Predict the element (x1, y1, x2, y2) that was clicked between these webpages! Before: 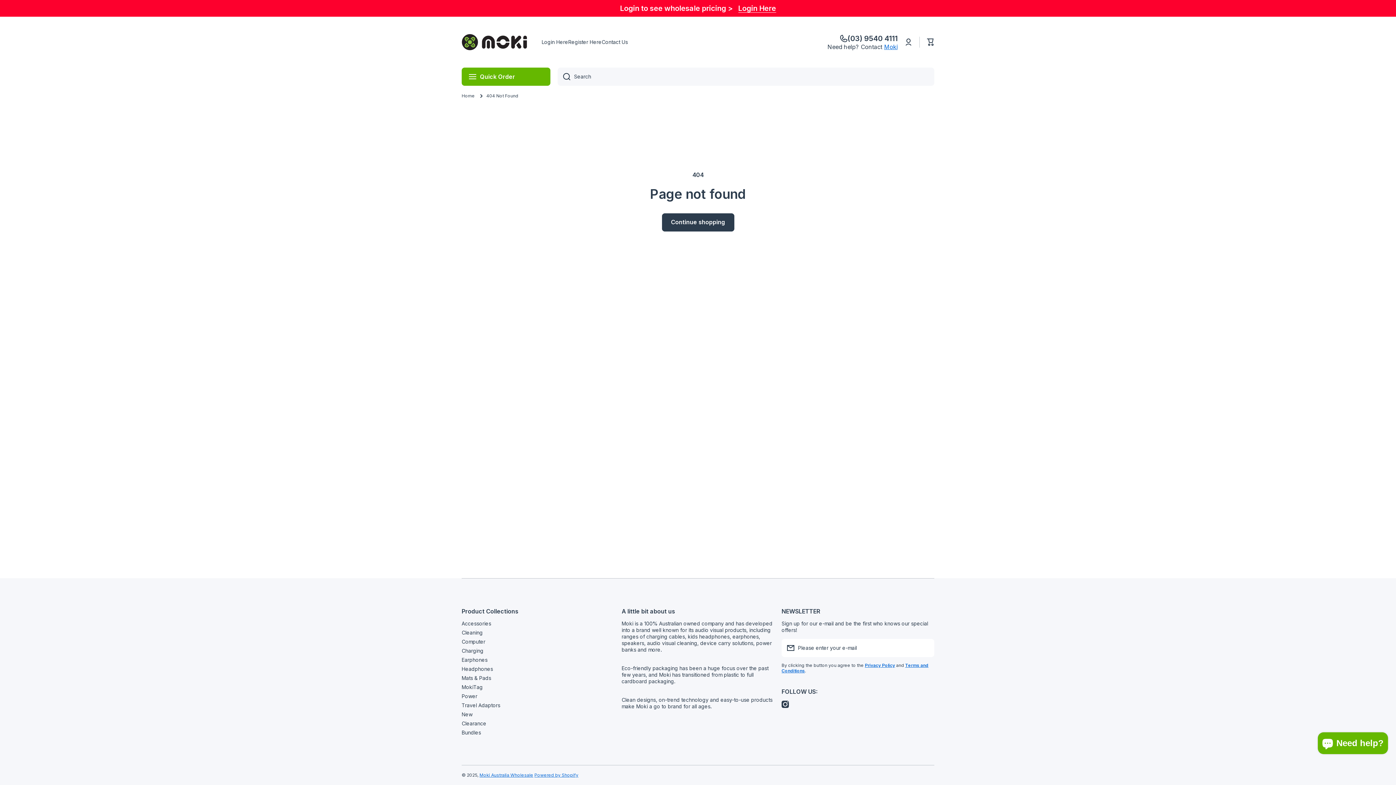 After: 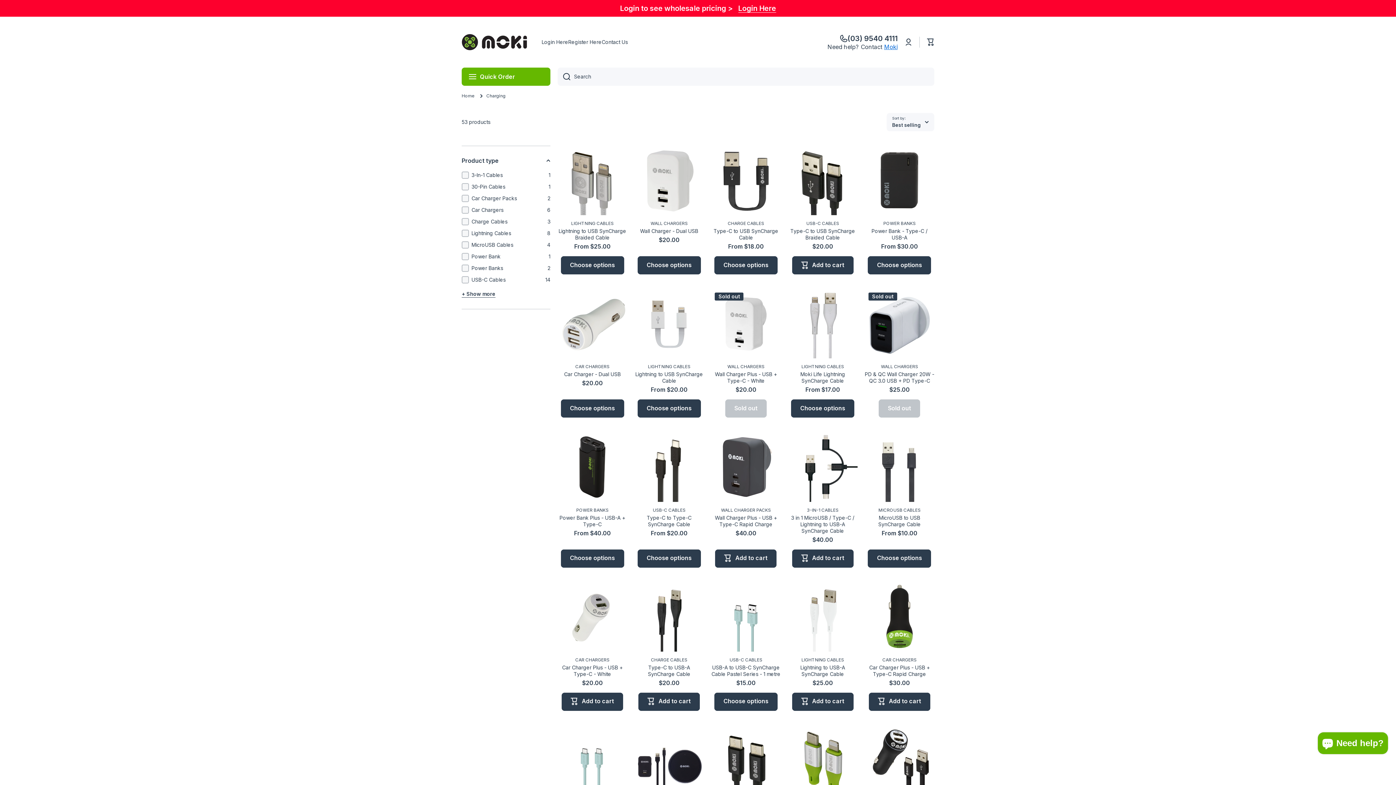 Action: label: Charging bbox: (461, 645, 483, 654)